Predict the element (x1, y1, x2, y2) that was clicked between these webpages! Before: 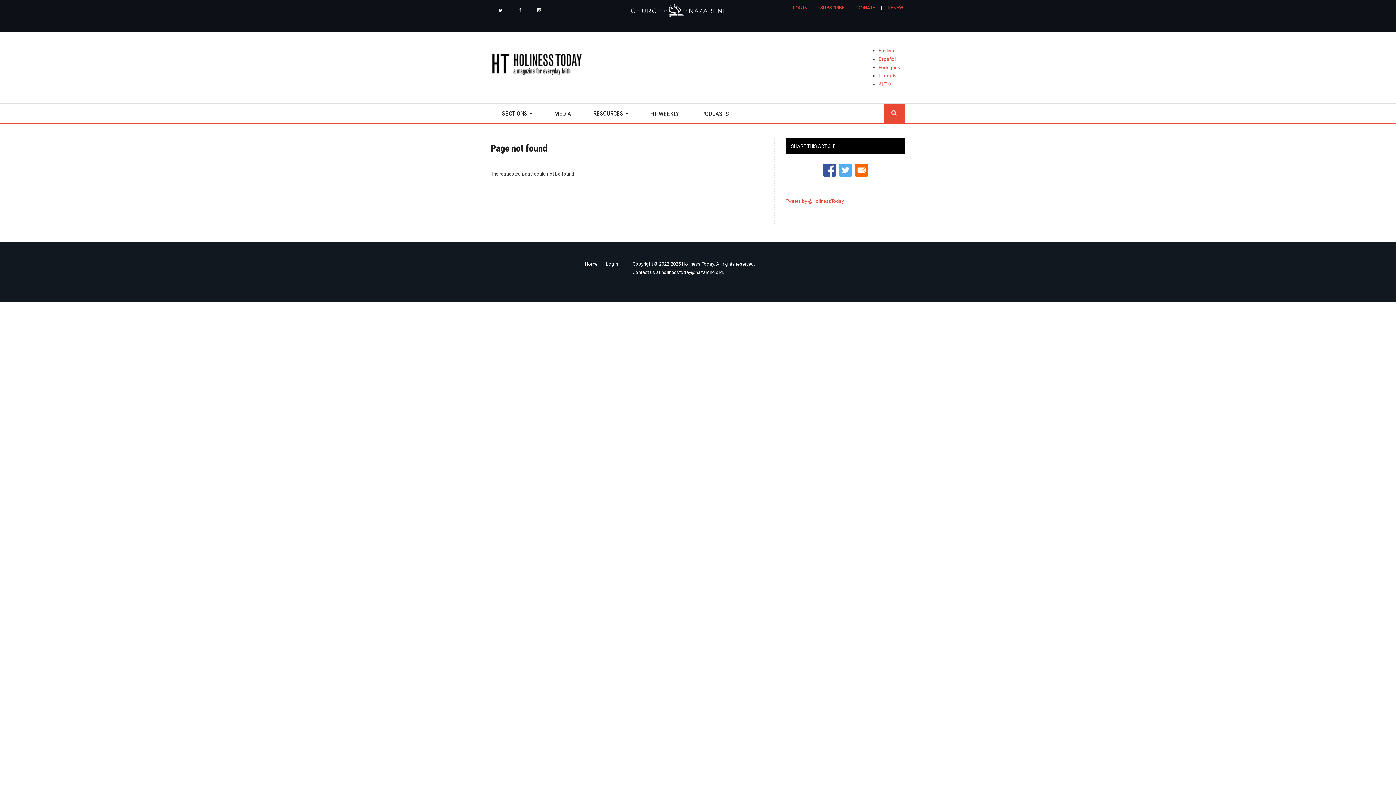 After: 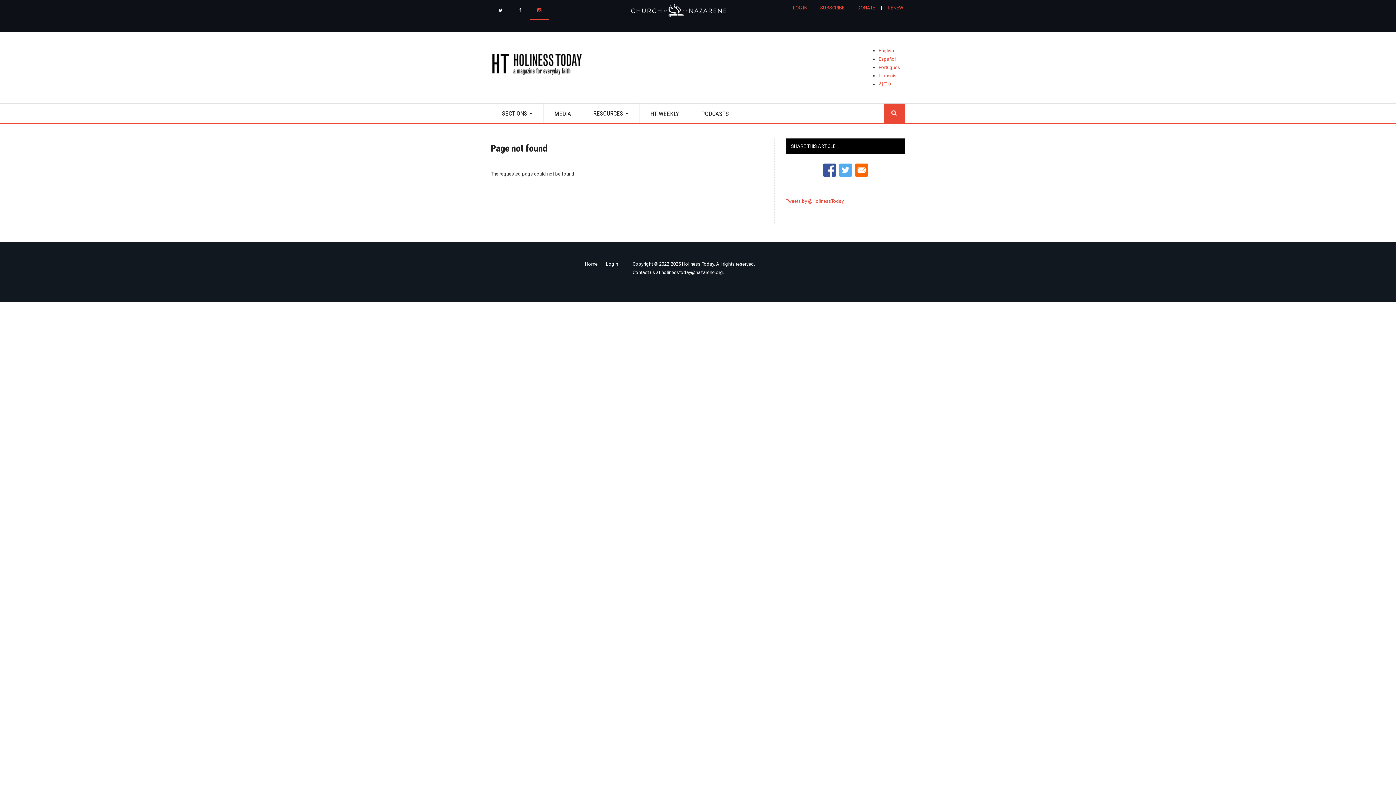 Action: bbox: (530, 1, 549, 20) label: ‌‌